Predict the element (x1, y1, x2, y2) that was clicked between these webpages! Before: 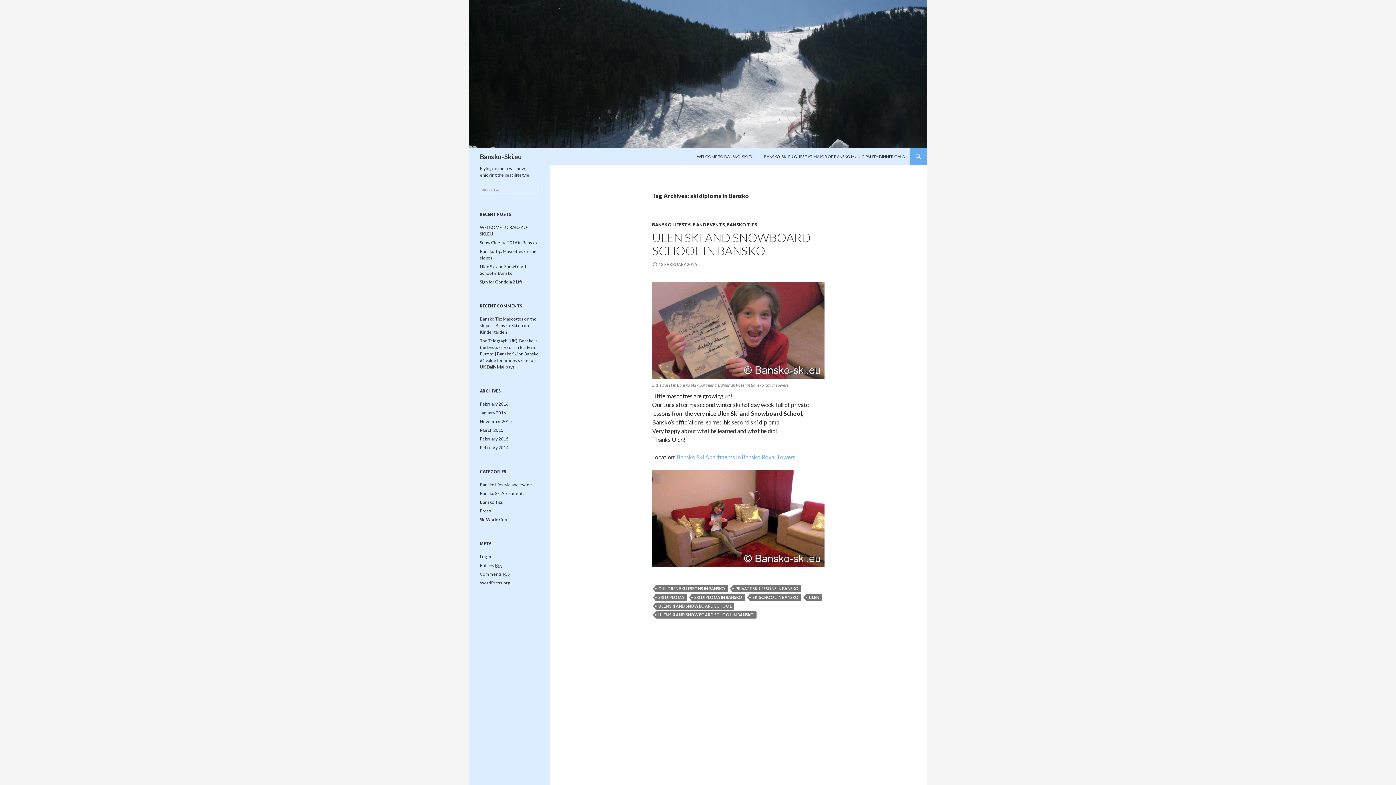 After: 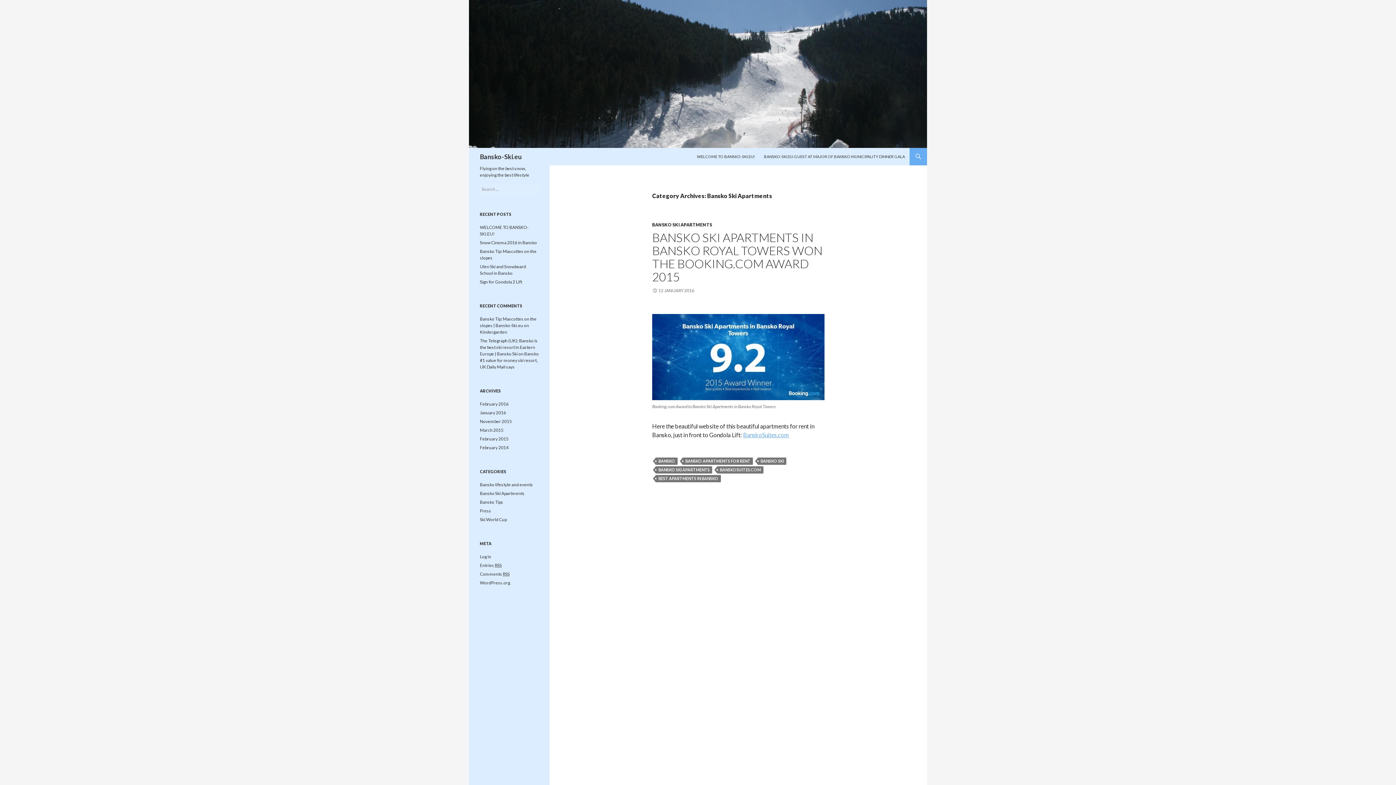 Action: label: Bansko Ski Apartments bbox: (480, 490, 524, 496)